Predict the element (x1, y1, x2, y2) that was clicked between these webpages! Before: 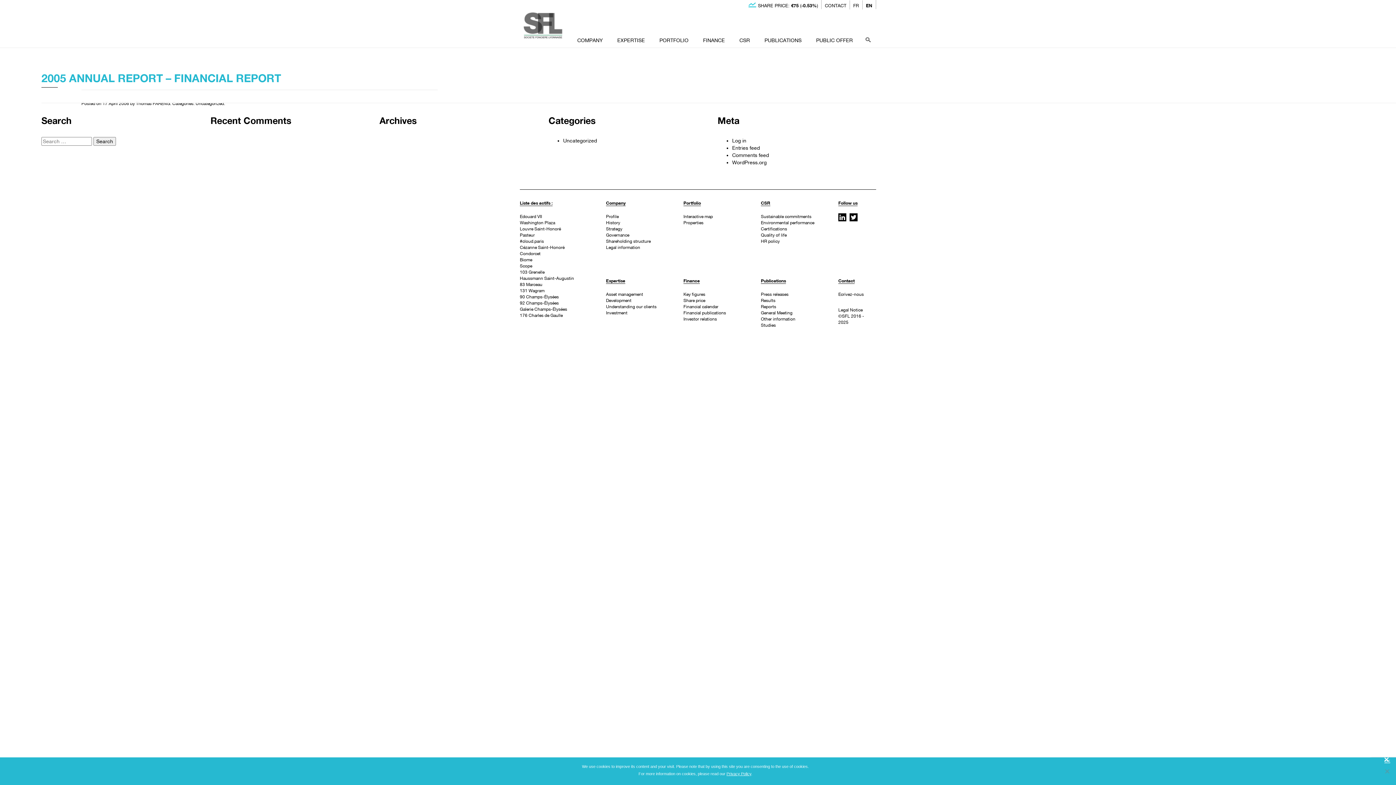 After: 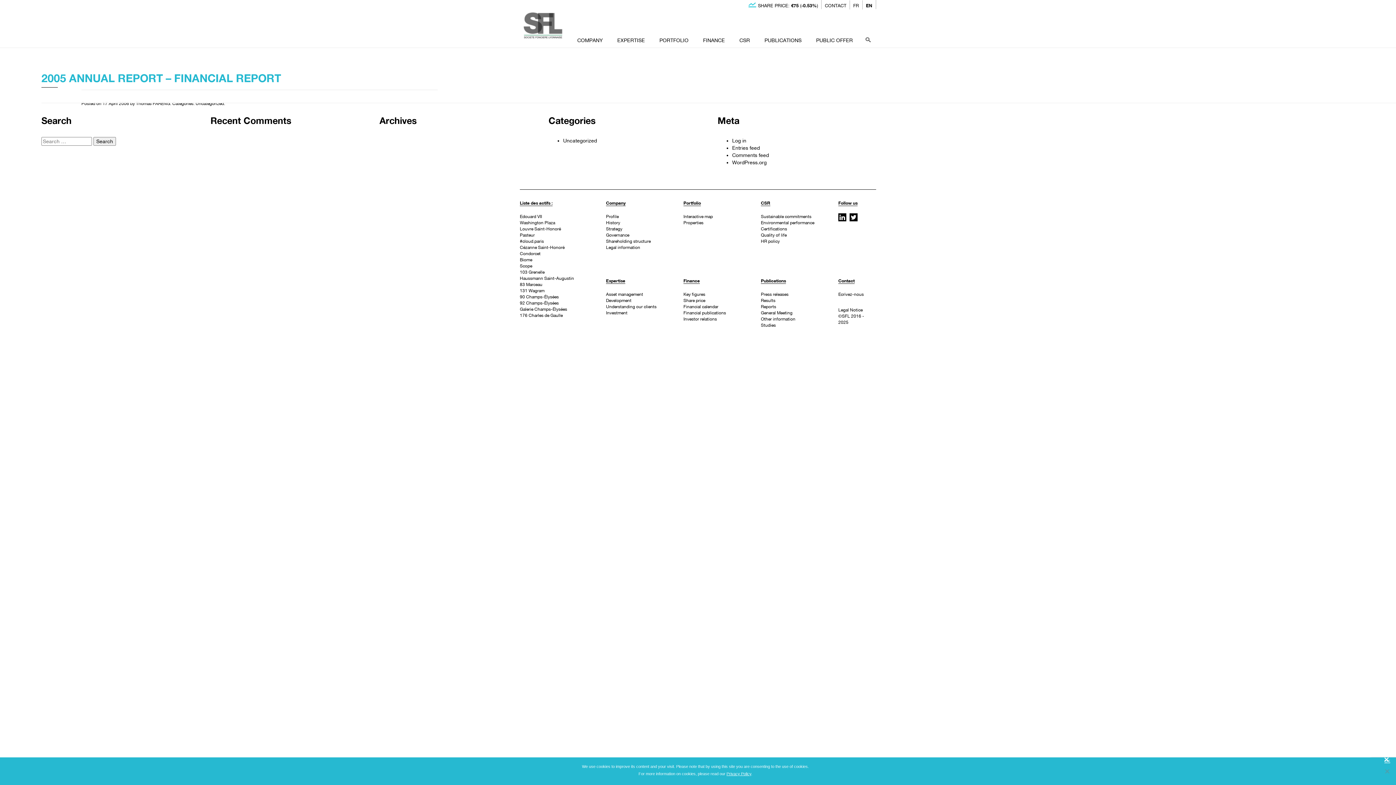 Action: bbox: (838, 200, 857, 205) label: Follow us